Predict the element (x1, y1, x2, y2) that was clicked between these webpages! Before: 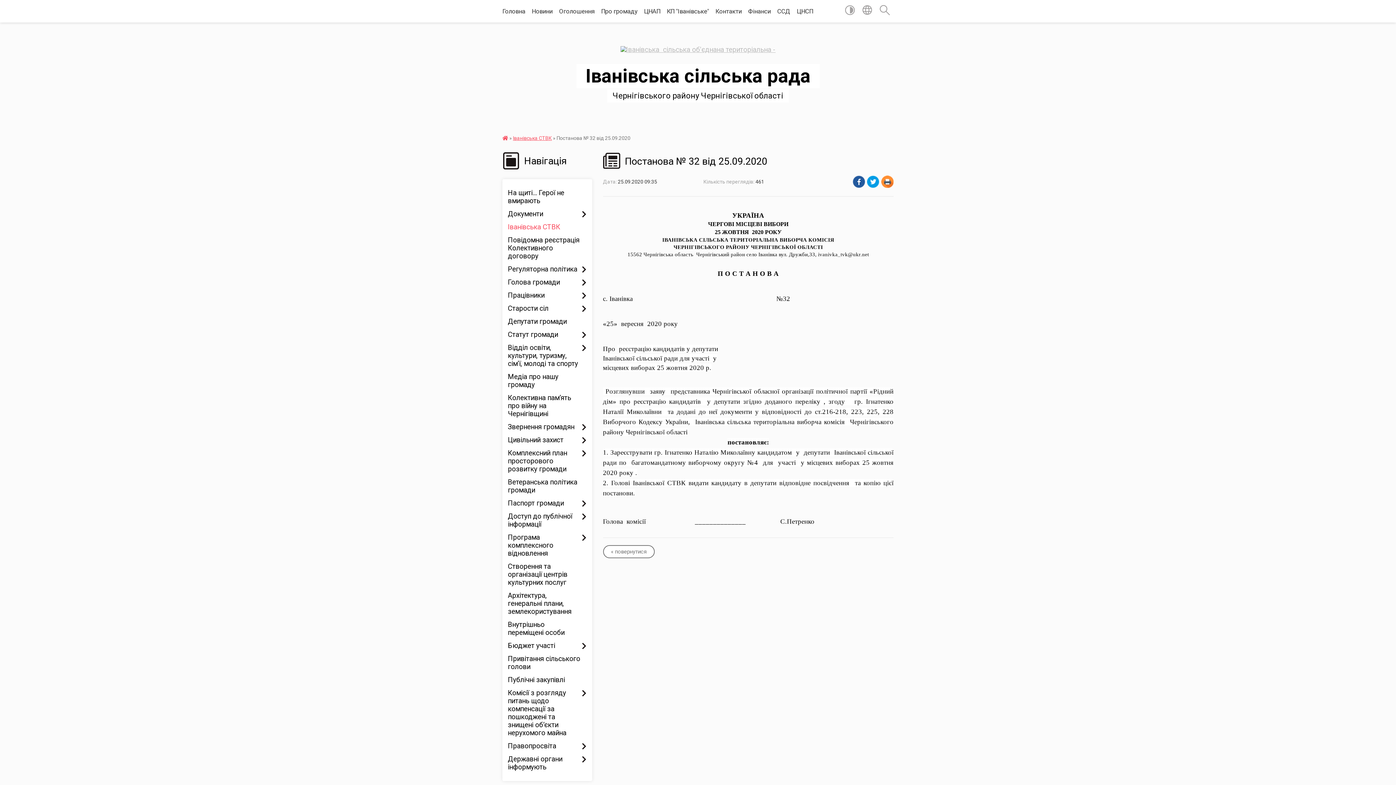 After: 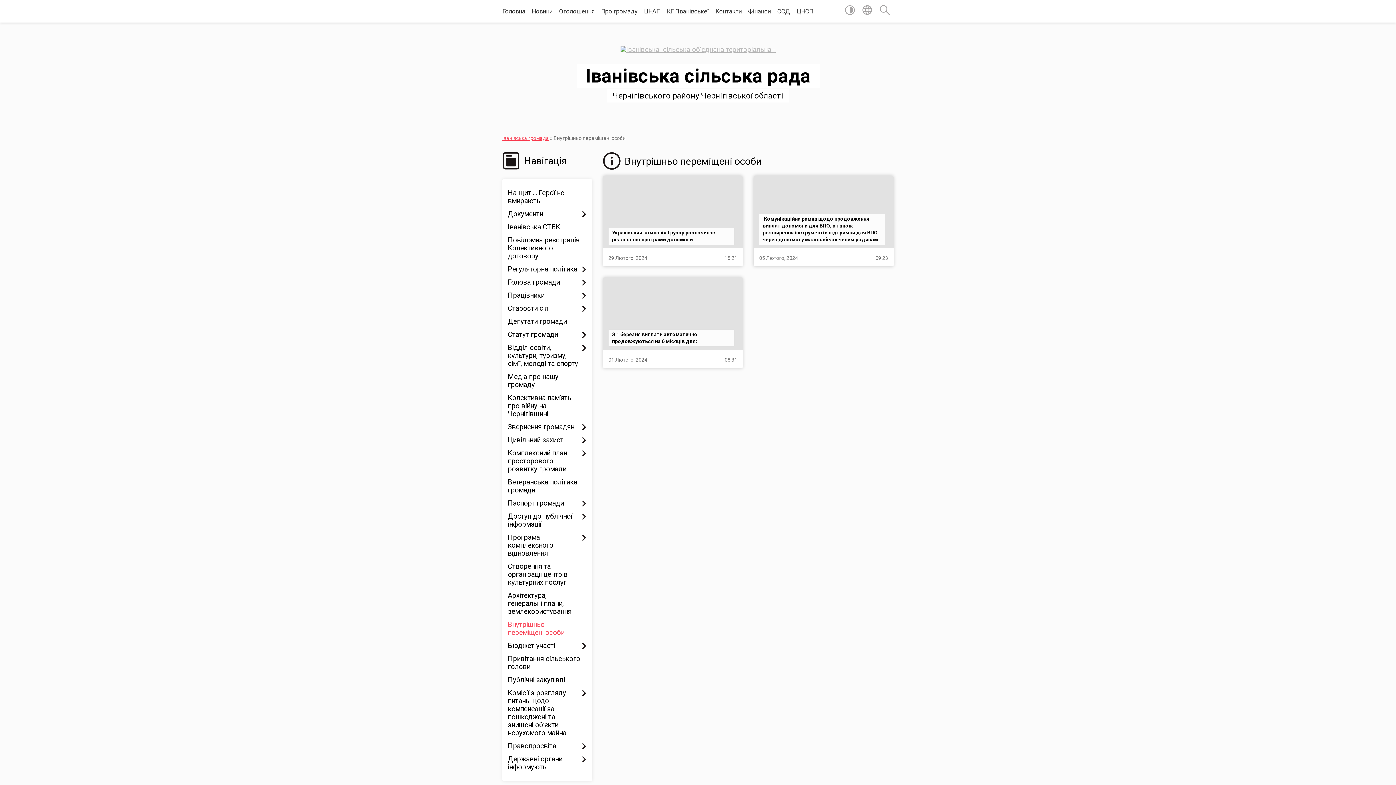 Action: label: Внутрішньо переміщені особи bbox: (508, 618, 586, 639)